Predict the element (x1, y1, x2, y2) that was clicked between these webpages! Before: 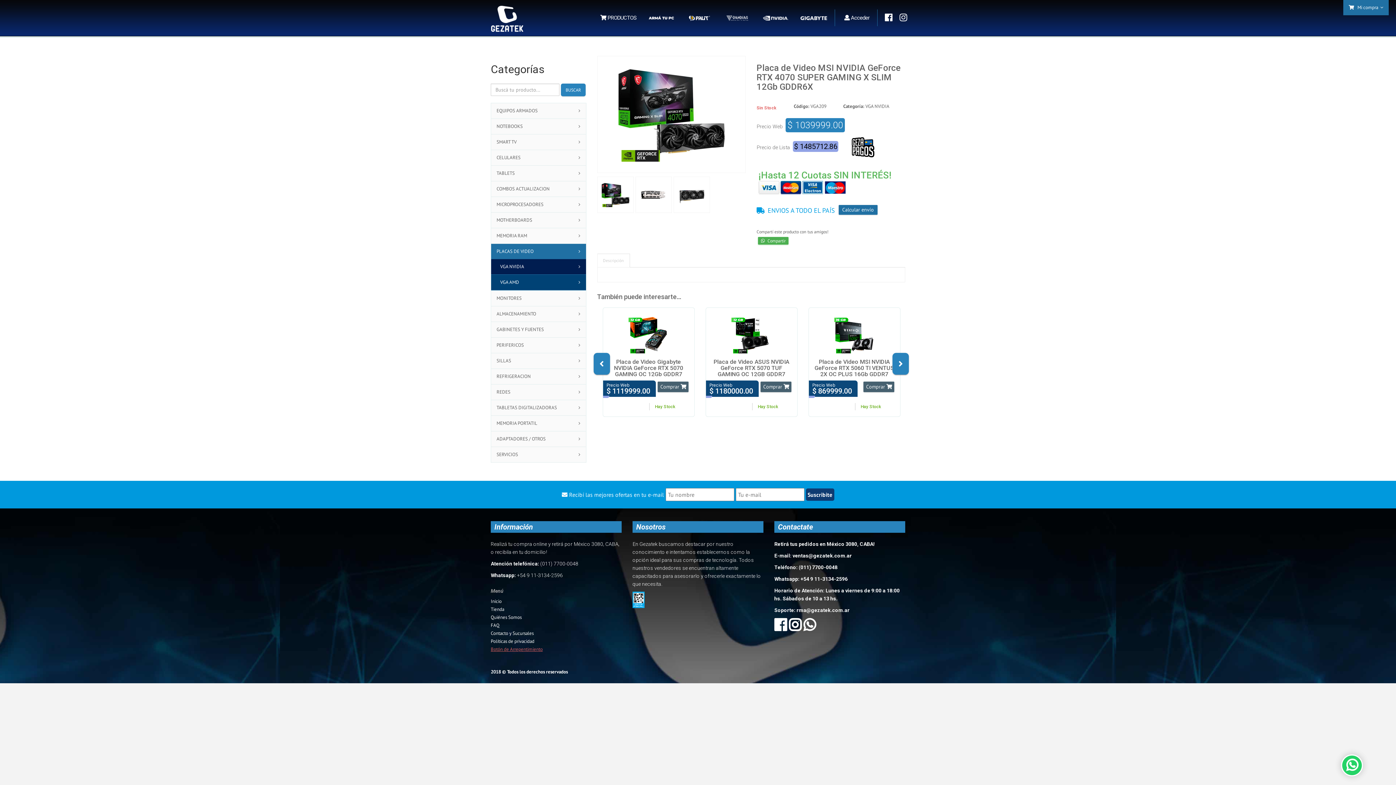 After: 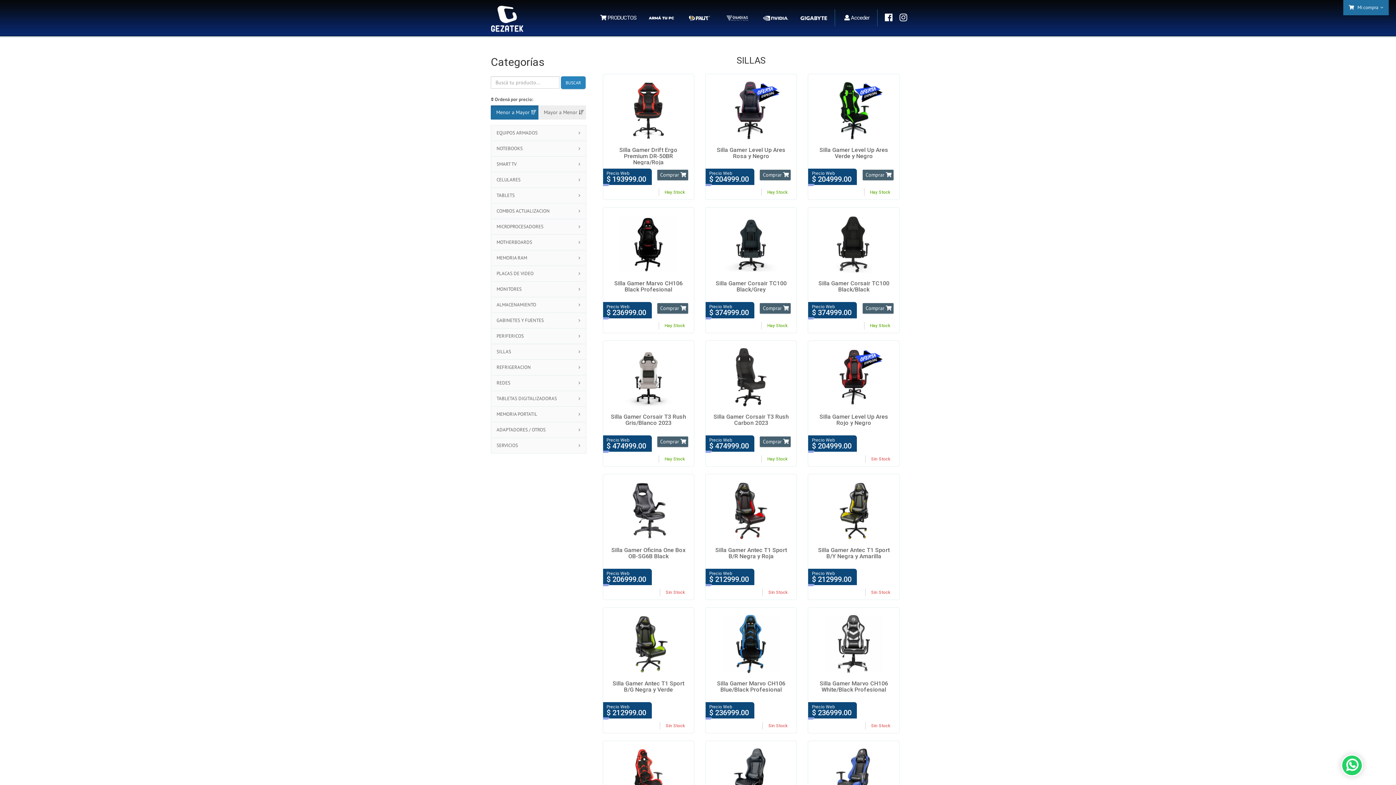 Action: bbox: (491, 353, 586, 368) label: SILLAS